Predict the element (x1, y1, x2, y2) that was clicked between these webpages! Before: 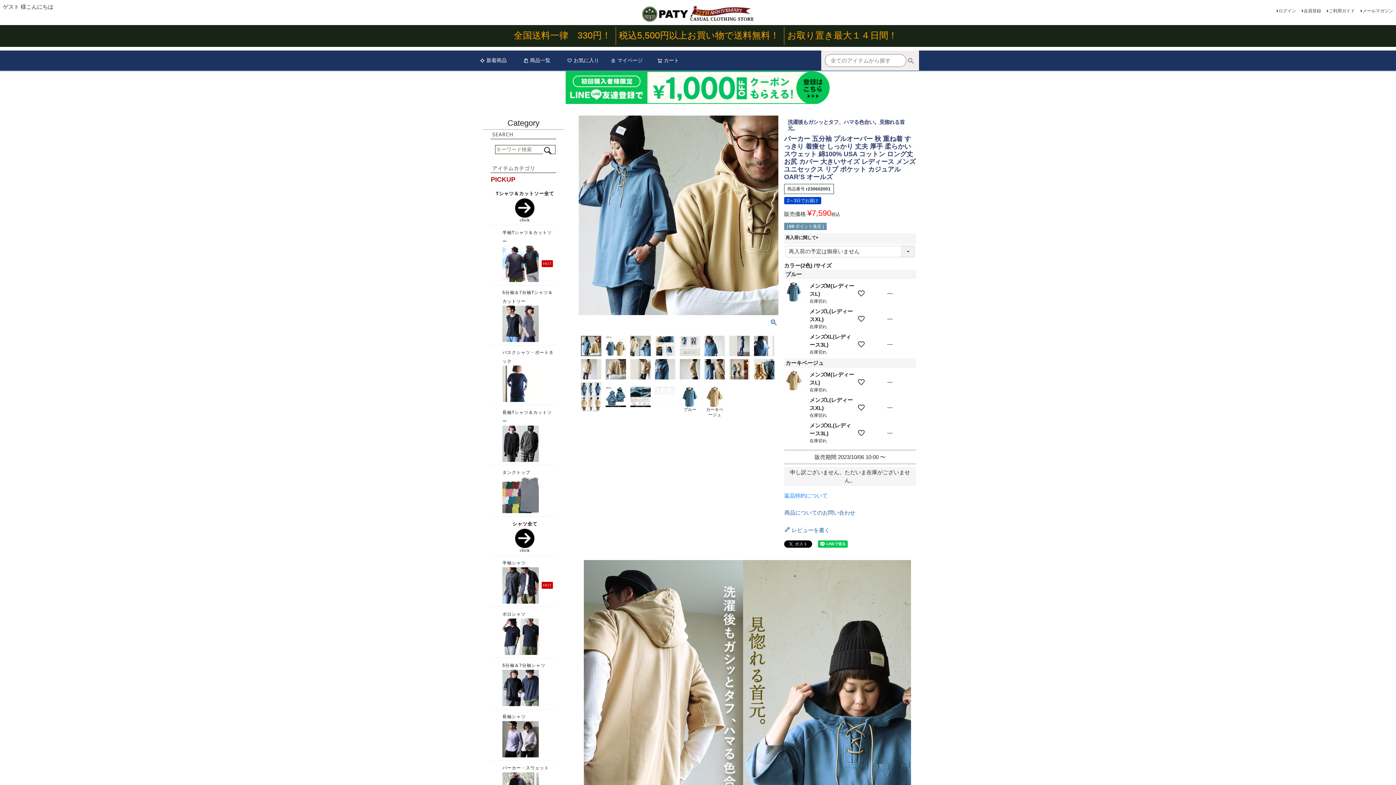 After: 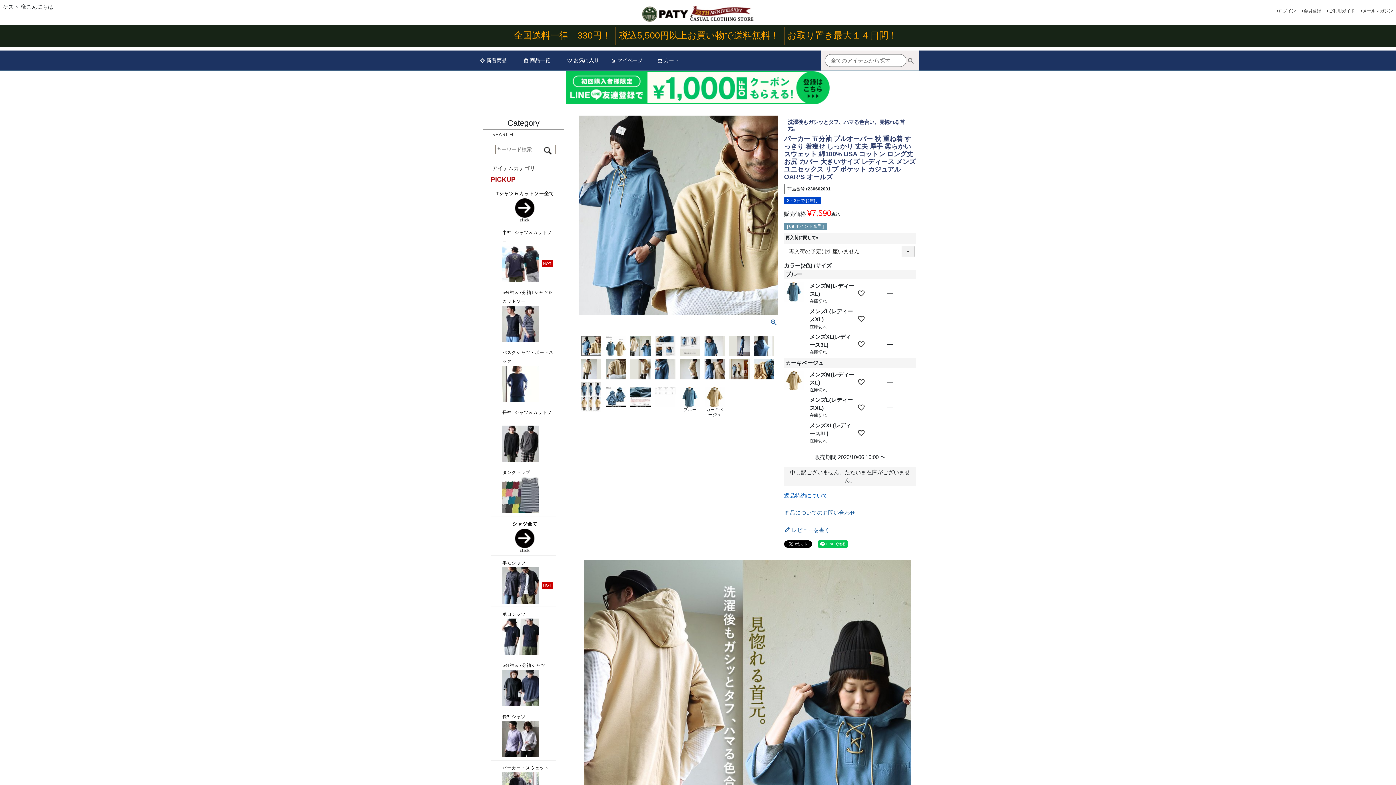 Action: label: 返品特約について bbox: (784, 492, 827, 498)